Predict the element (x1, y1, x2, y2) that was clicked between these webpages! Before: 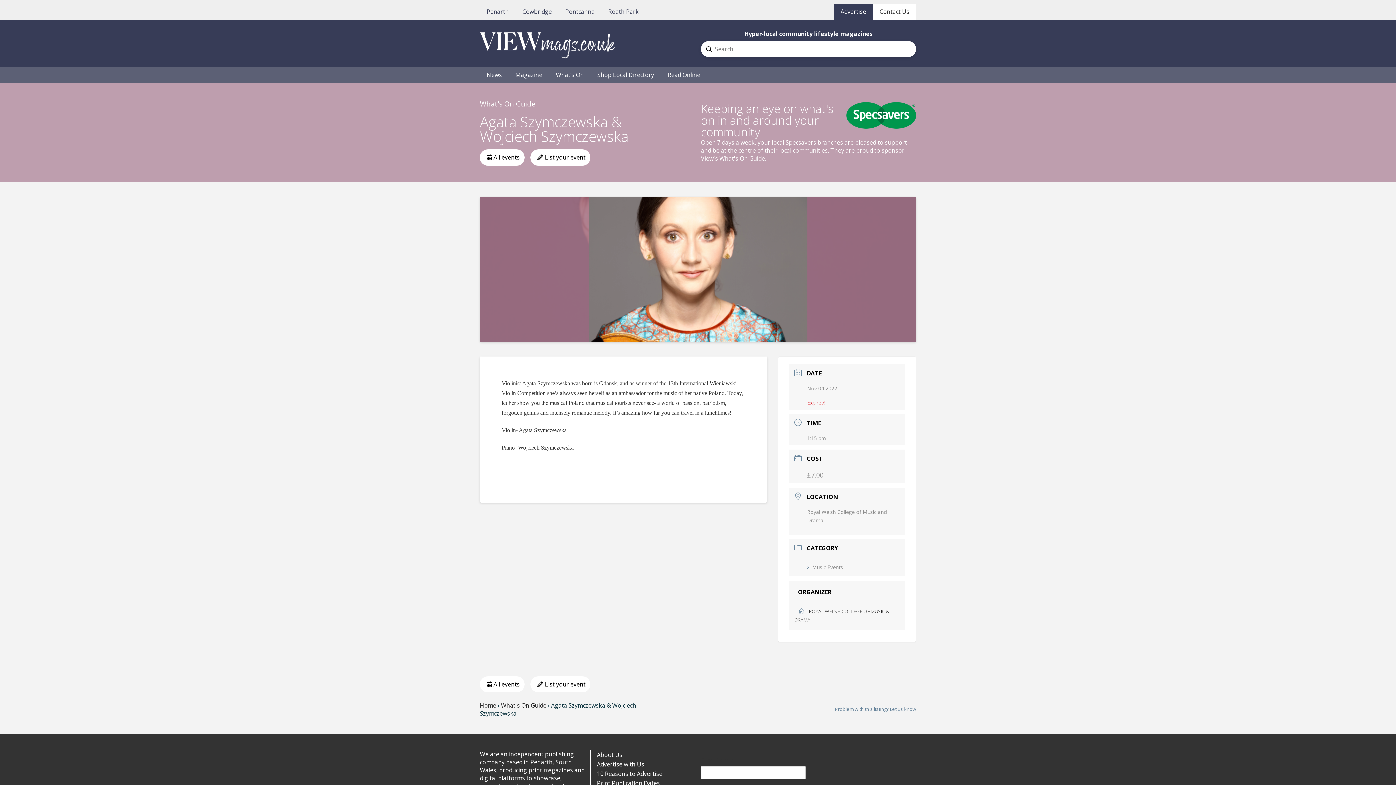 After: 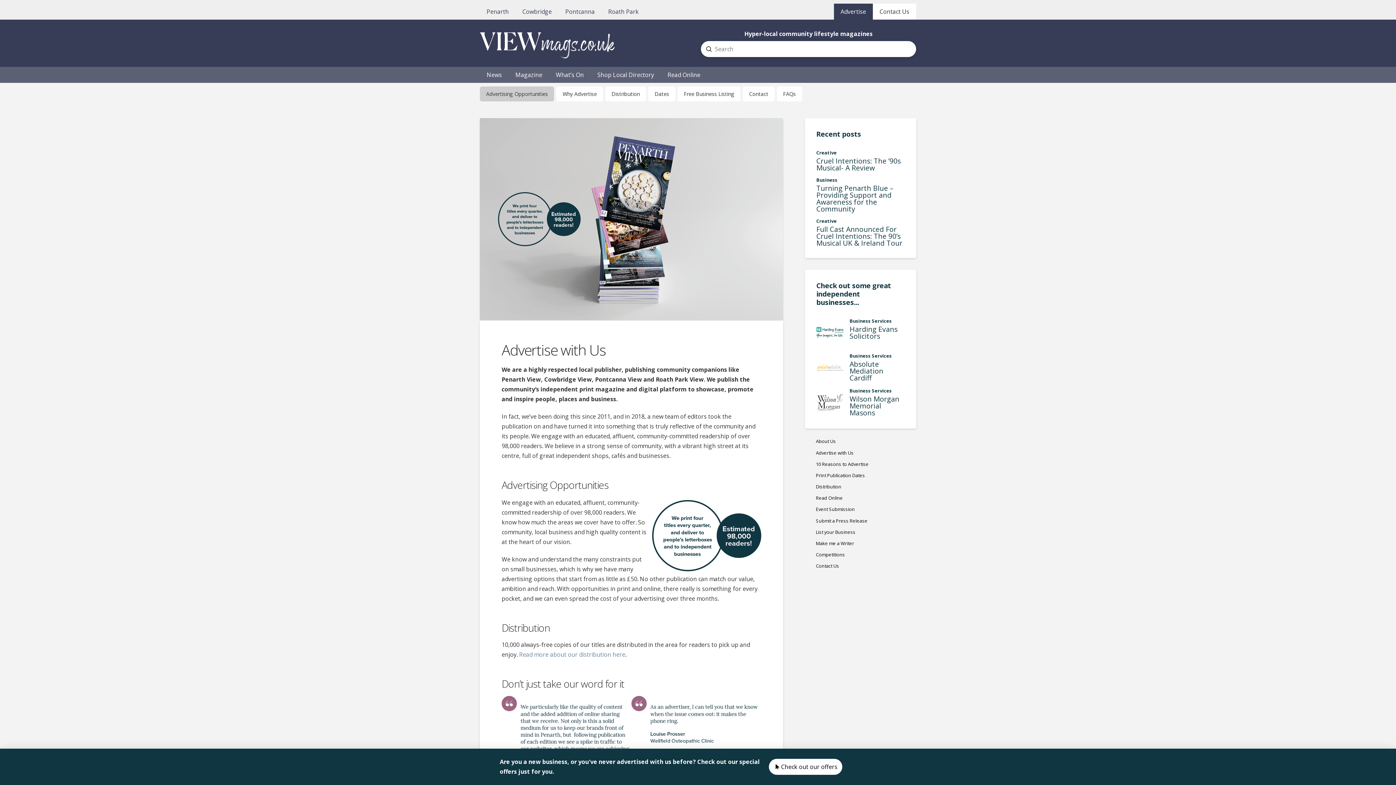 Action: bbox: (590, 759, 646, 769) label: Advertise with Us